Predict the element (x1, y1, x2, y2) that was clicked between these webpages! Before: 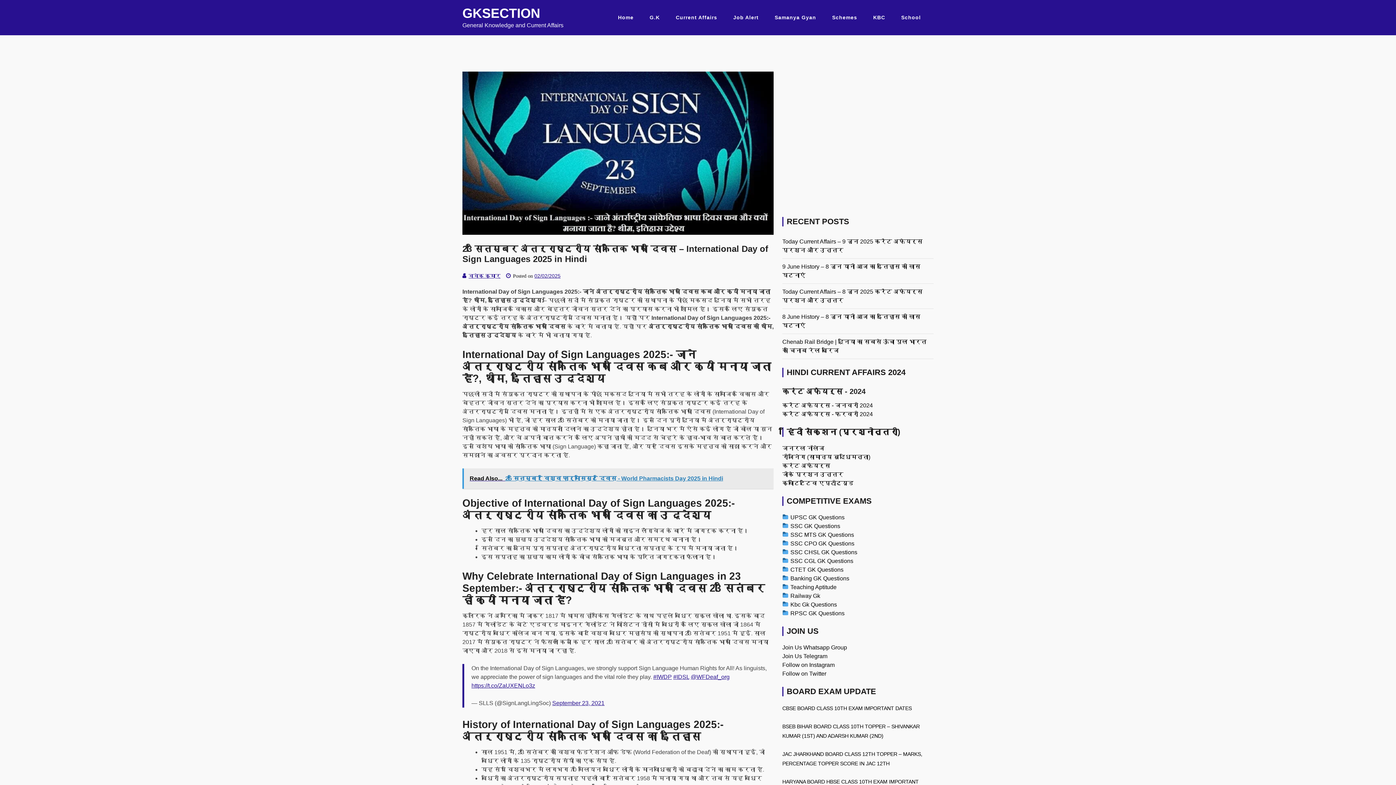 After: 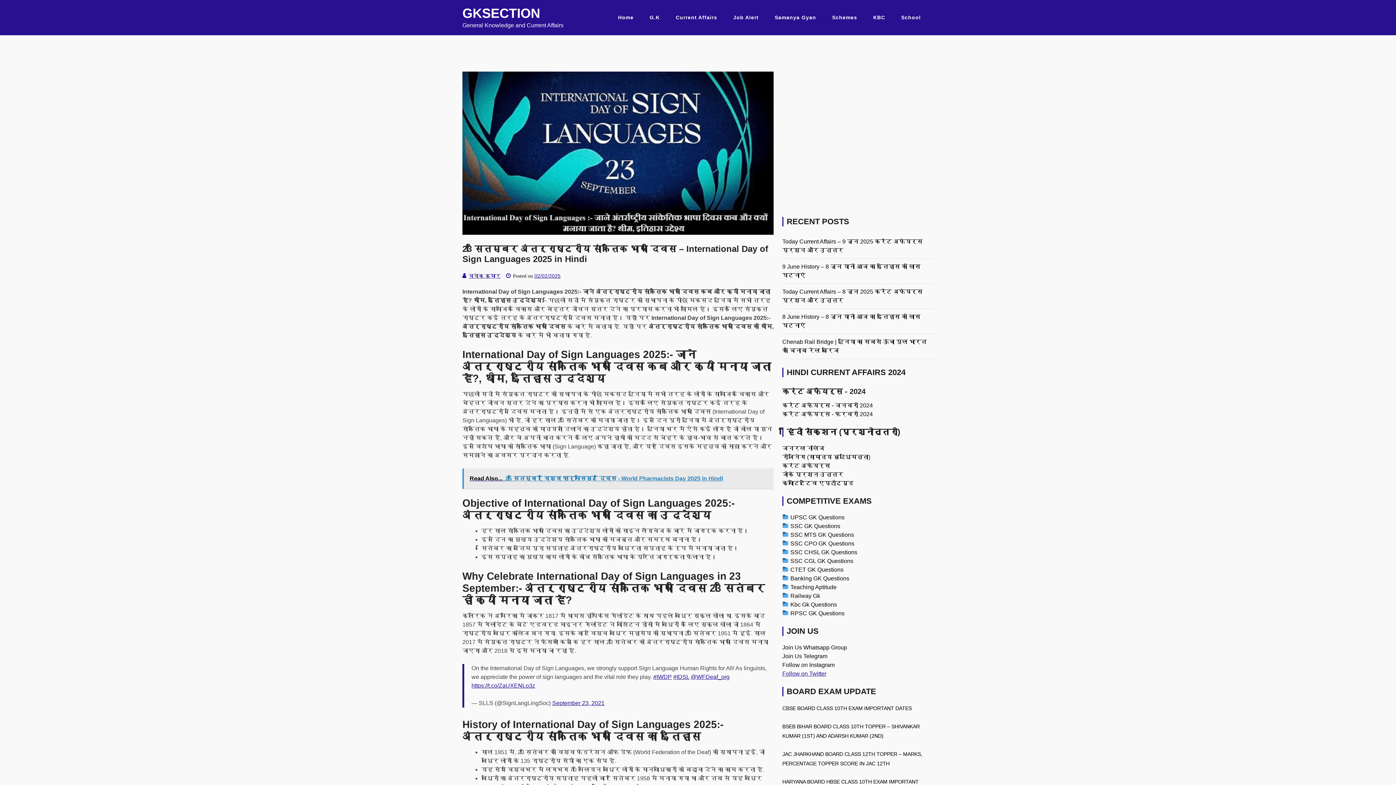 Action: bbox: (782, 670, 826, 676) label: Follow on Twitter